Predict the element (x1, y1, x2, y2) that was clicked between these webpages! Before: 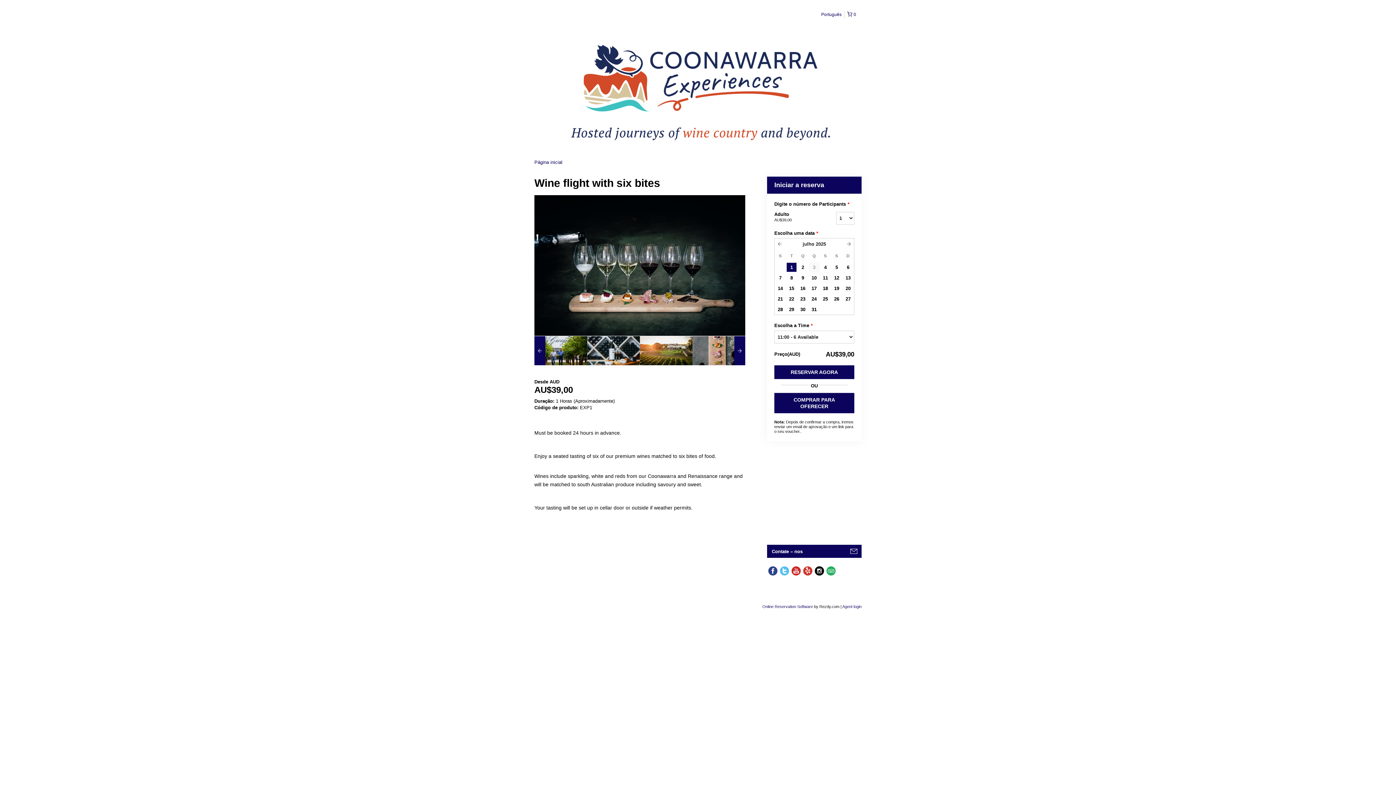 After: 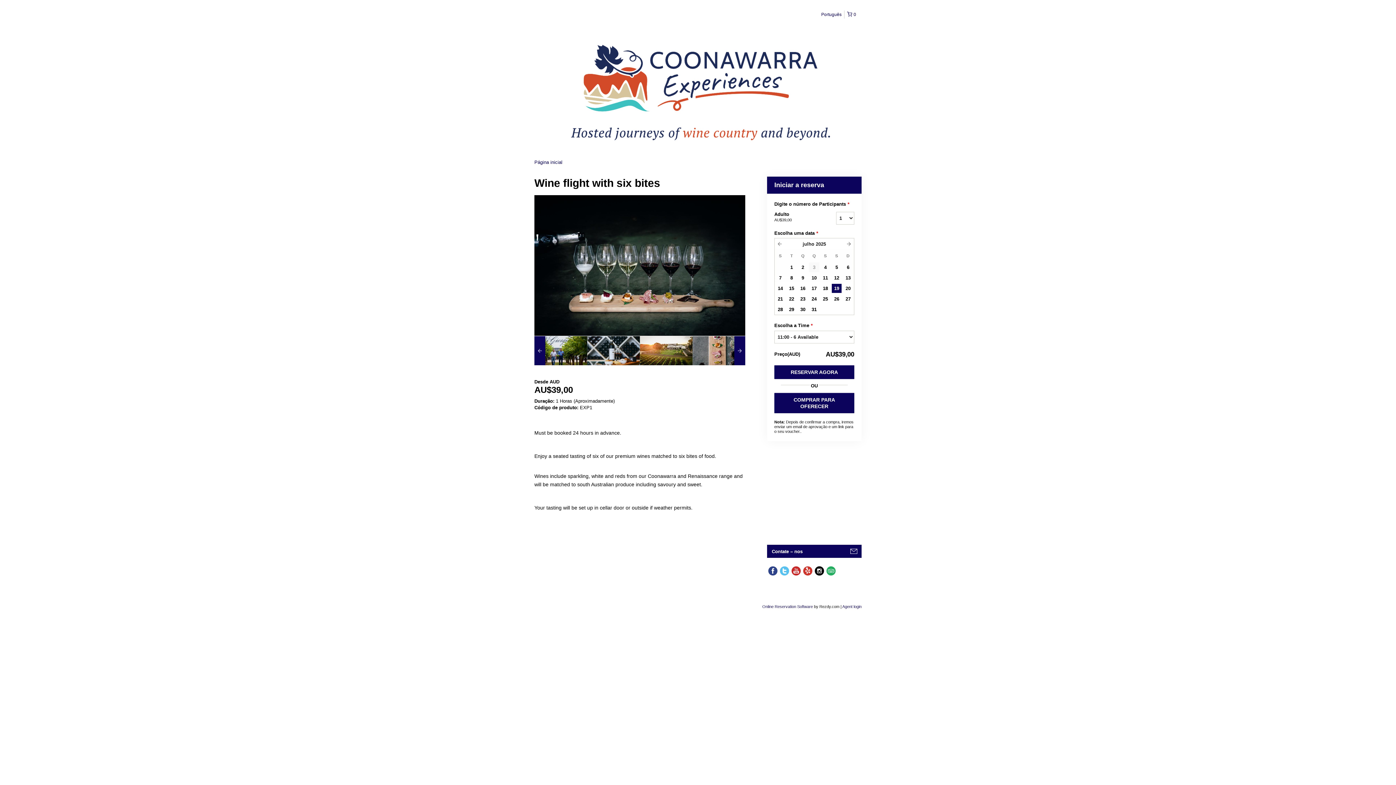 Action: label: 19 bbox: (831, 283, 842, 293)